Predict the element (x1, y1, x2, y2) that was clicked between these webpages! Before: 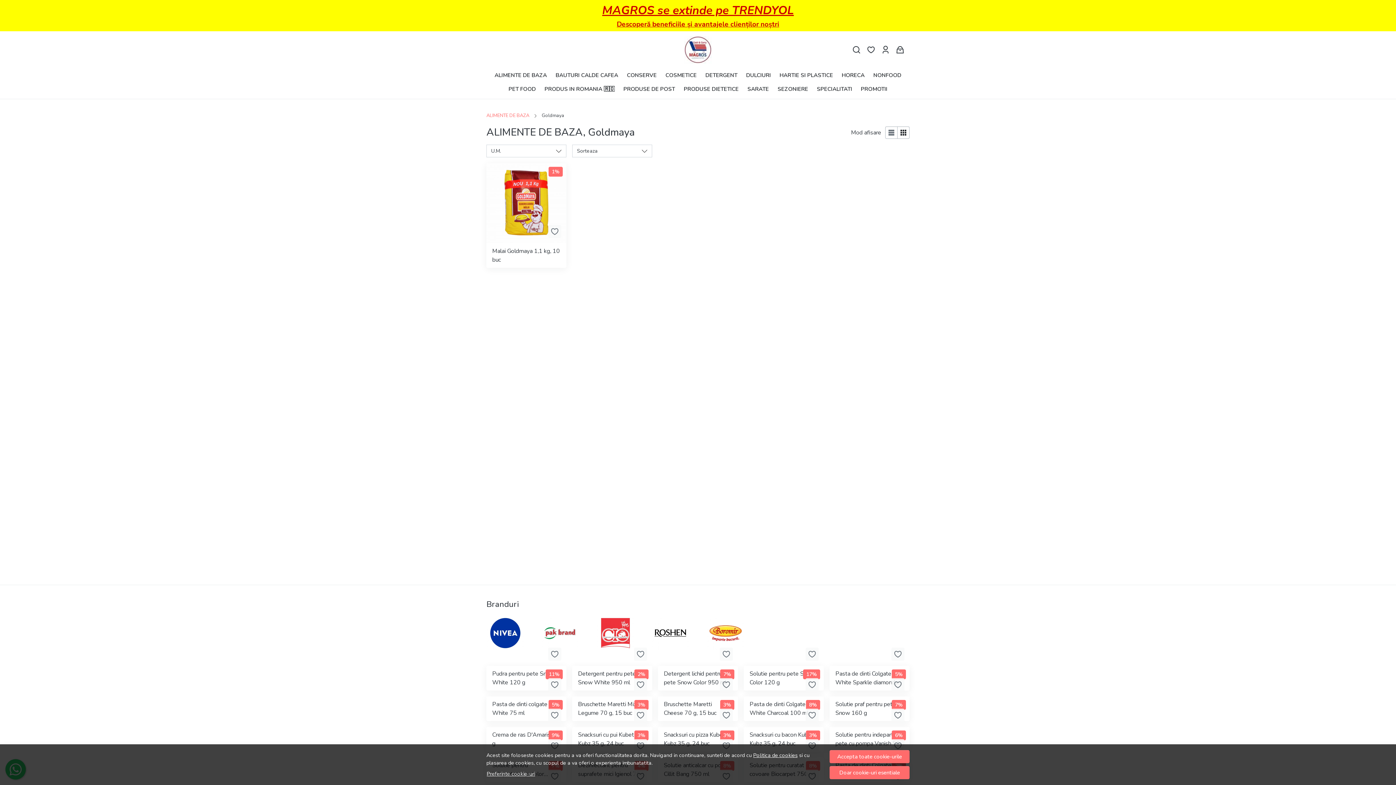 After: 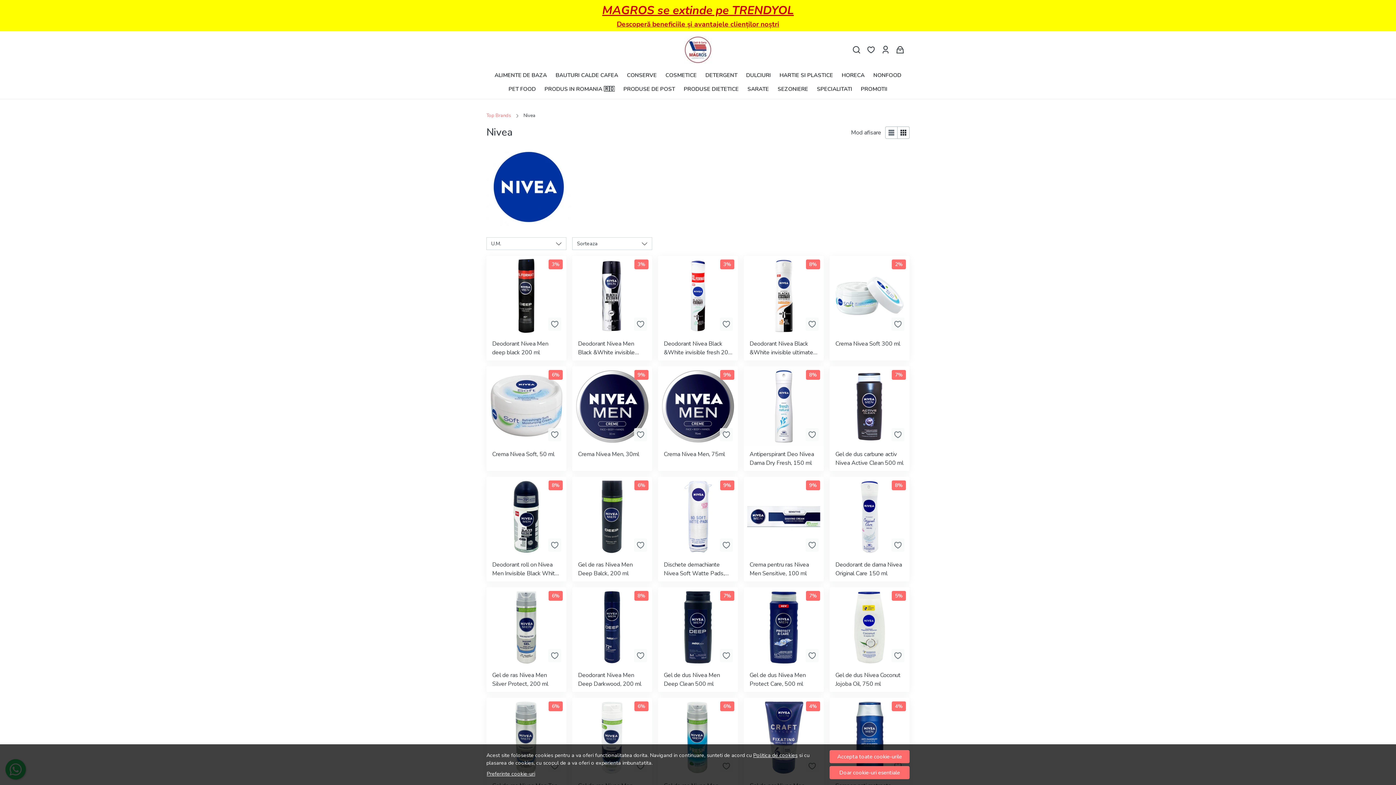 Action: bbox: (486, 643, 524, 651)